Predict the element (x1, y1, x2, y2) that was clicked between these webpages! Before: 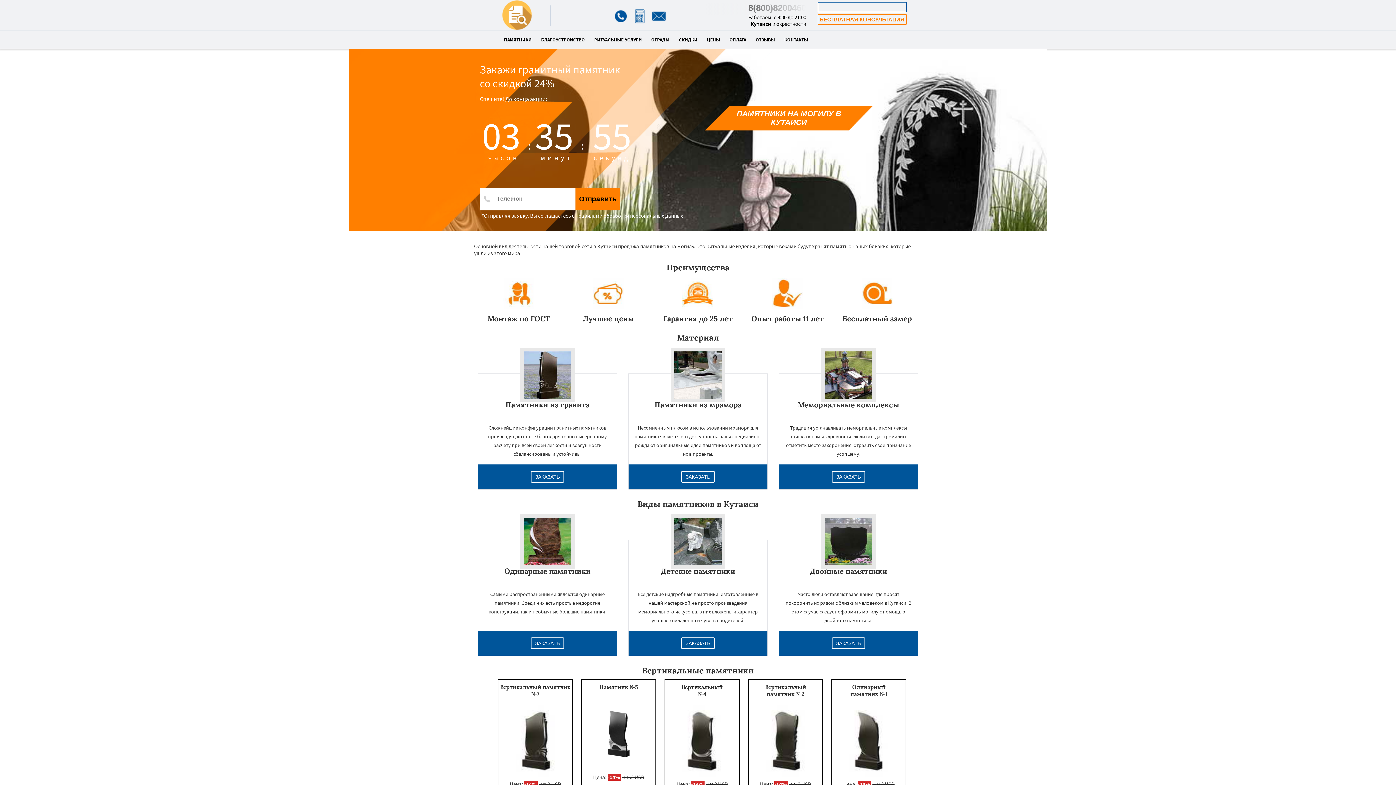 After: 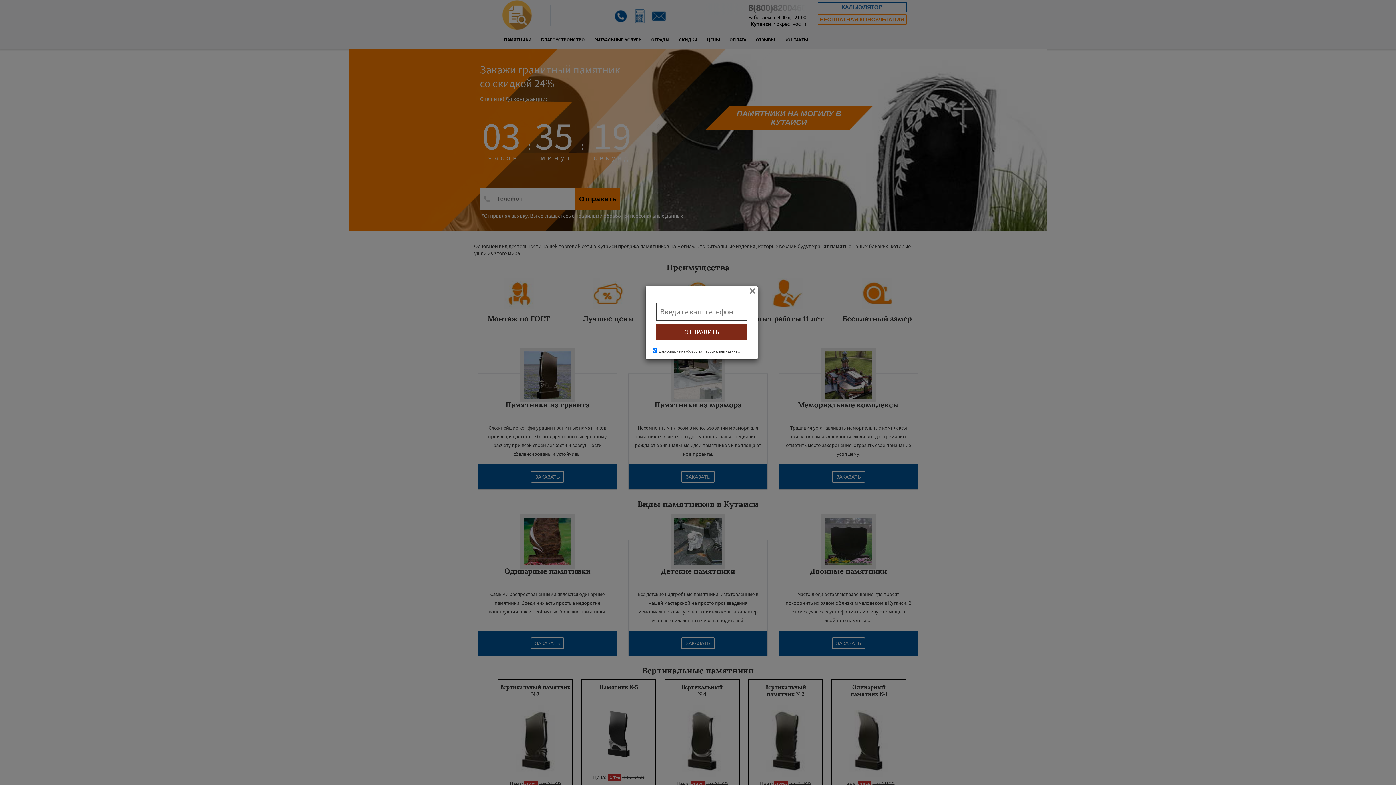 Action: bbox: (748, 2, 806, 12) label: 8(800)8200460